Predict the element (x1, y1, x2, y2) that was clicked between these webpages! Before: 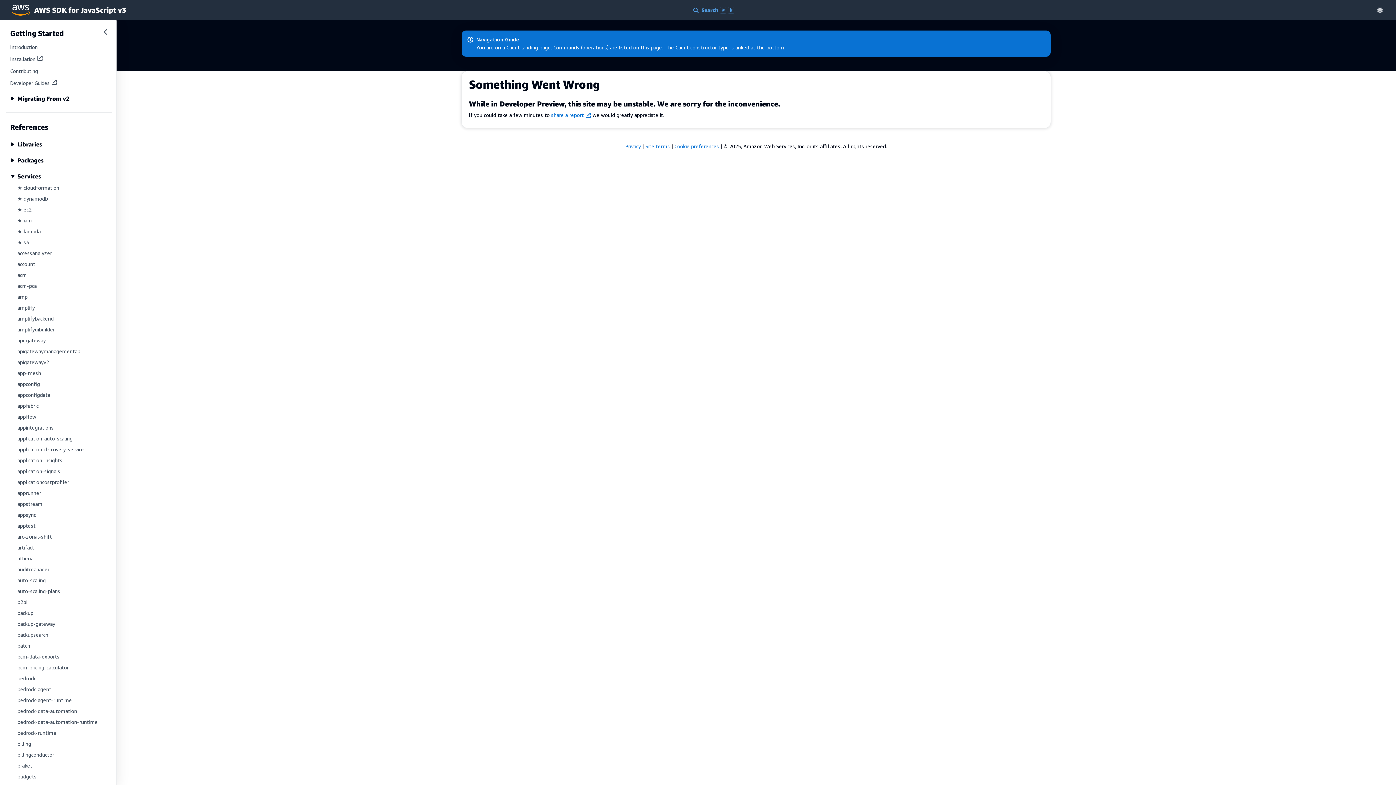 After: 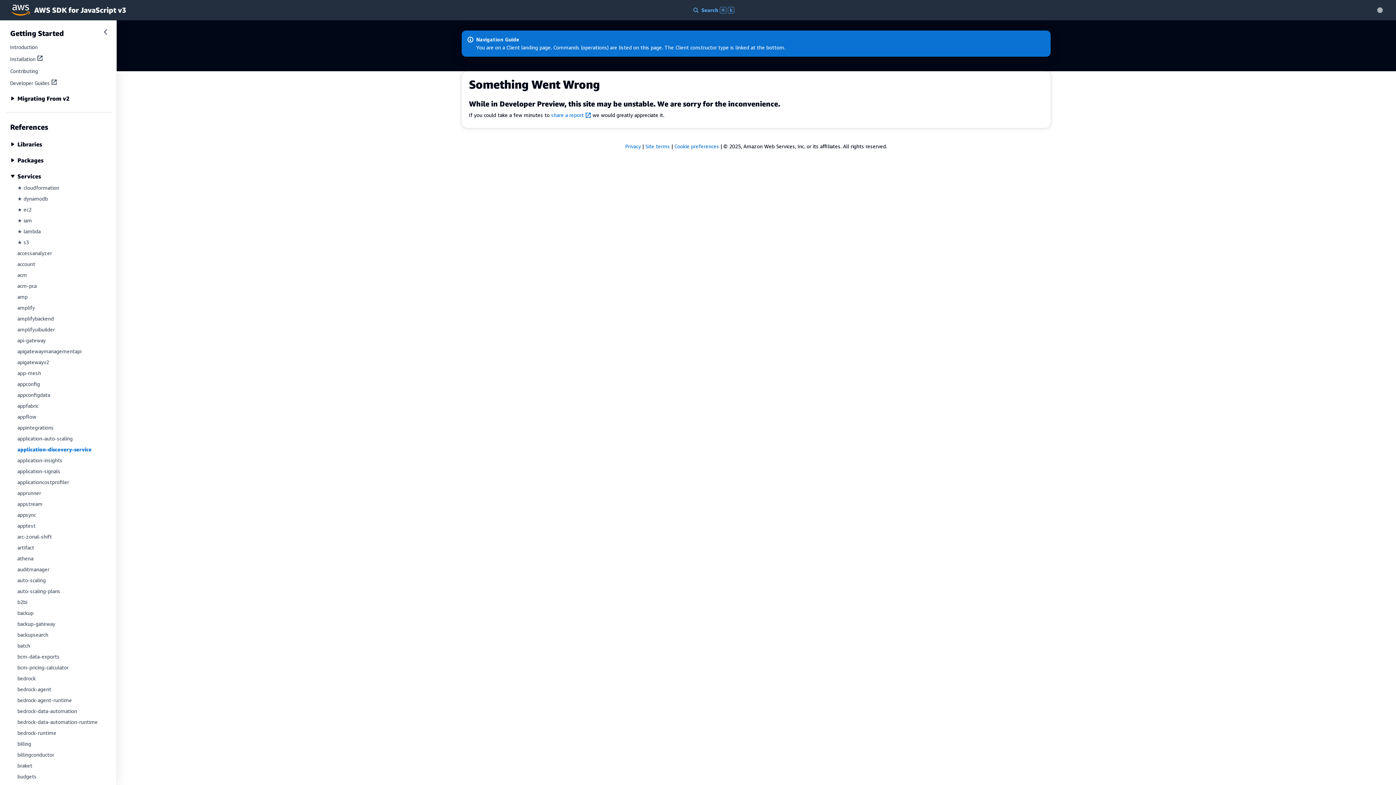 Action: bbox: (17, 446, 84, 452) label: application-discovery-service